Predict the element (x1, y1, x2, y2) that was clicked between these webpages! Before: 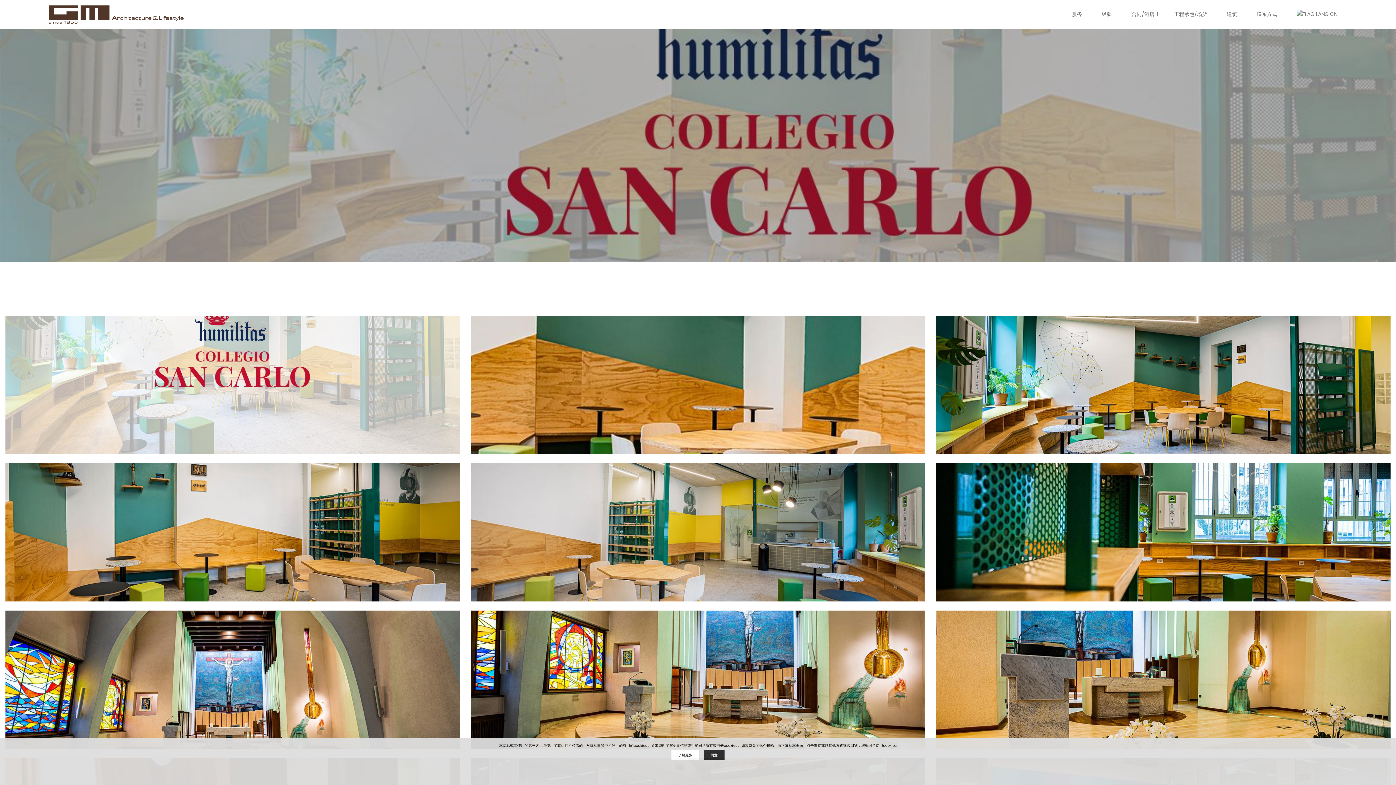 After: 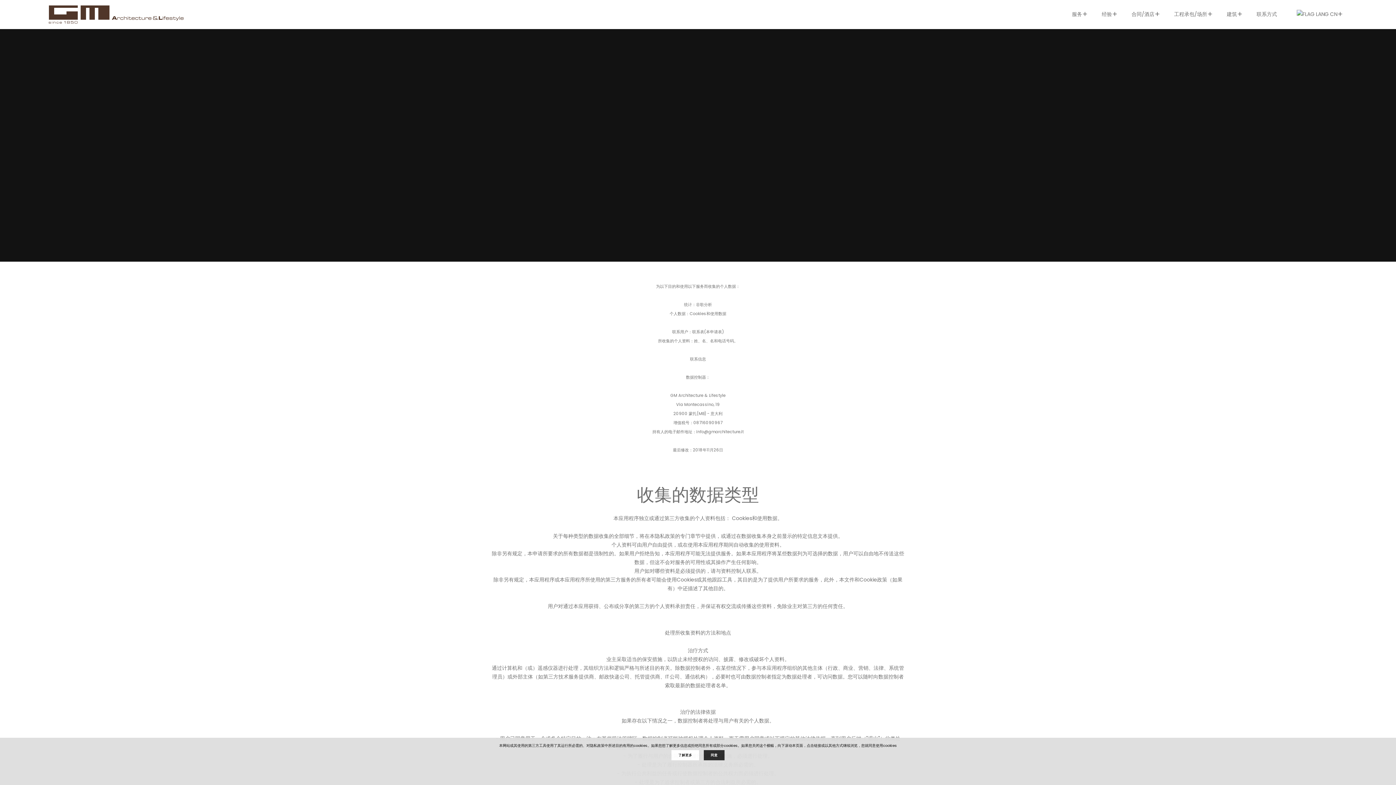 Action: label: 了解更多 bbox: (671, 750, 699, 760)